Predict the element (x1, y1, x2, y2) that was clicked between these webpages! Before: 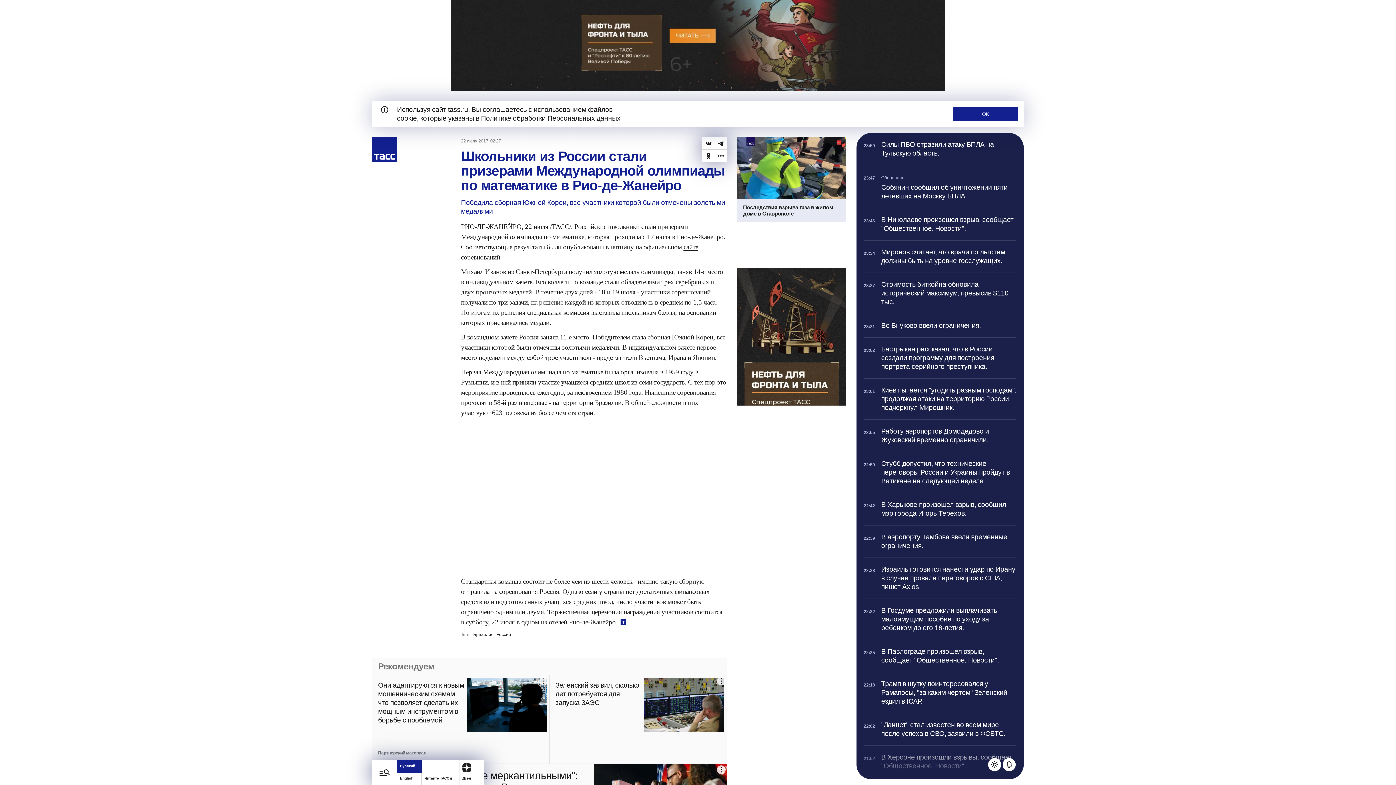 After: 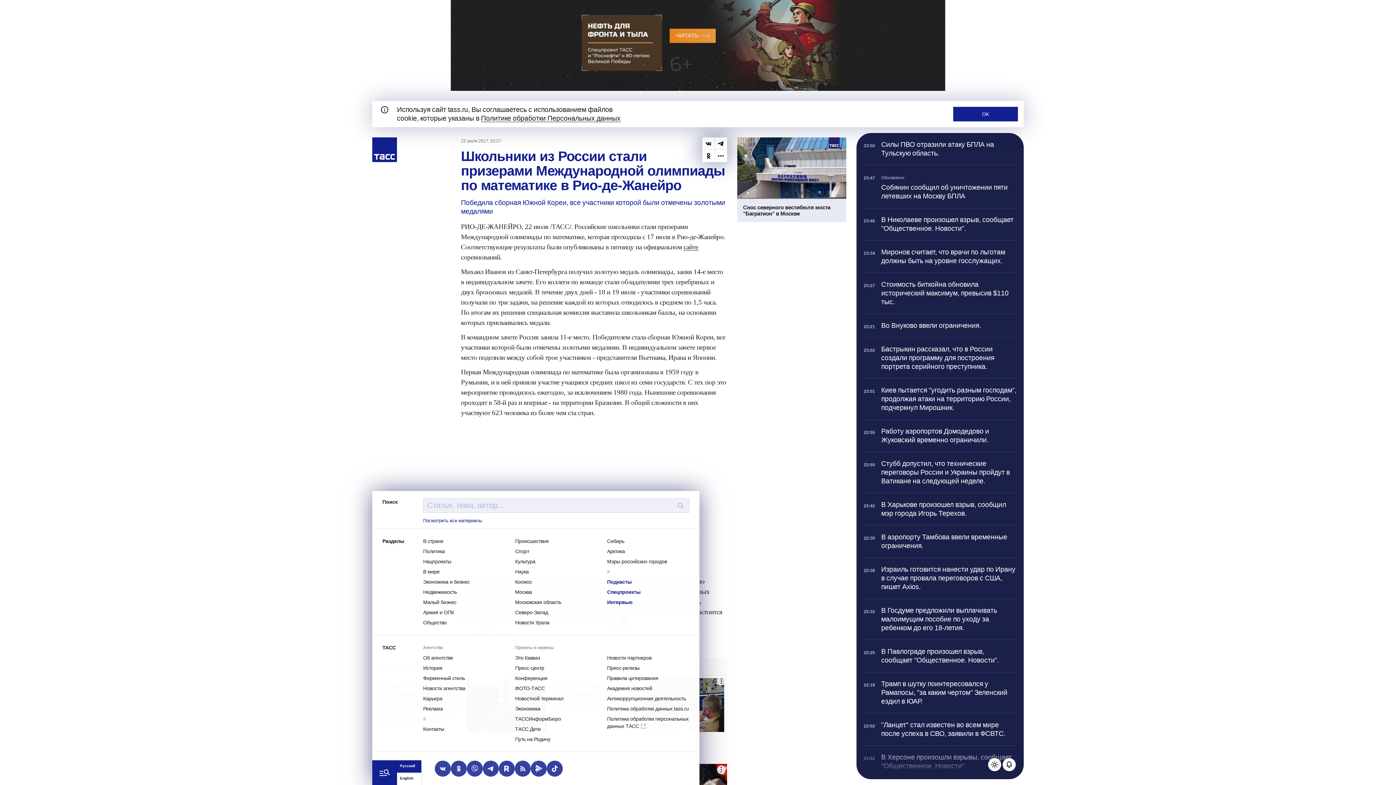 Action: bbox: (372, 760, 397, 785) label: Открыть меню